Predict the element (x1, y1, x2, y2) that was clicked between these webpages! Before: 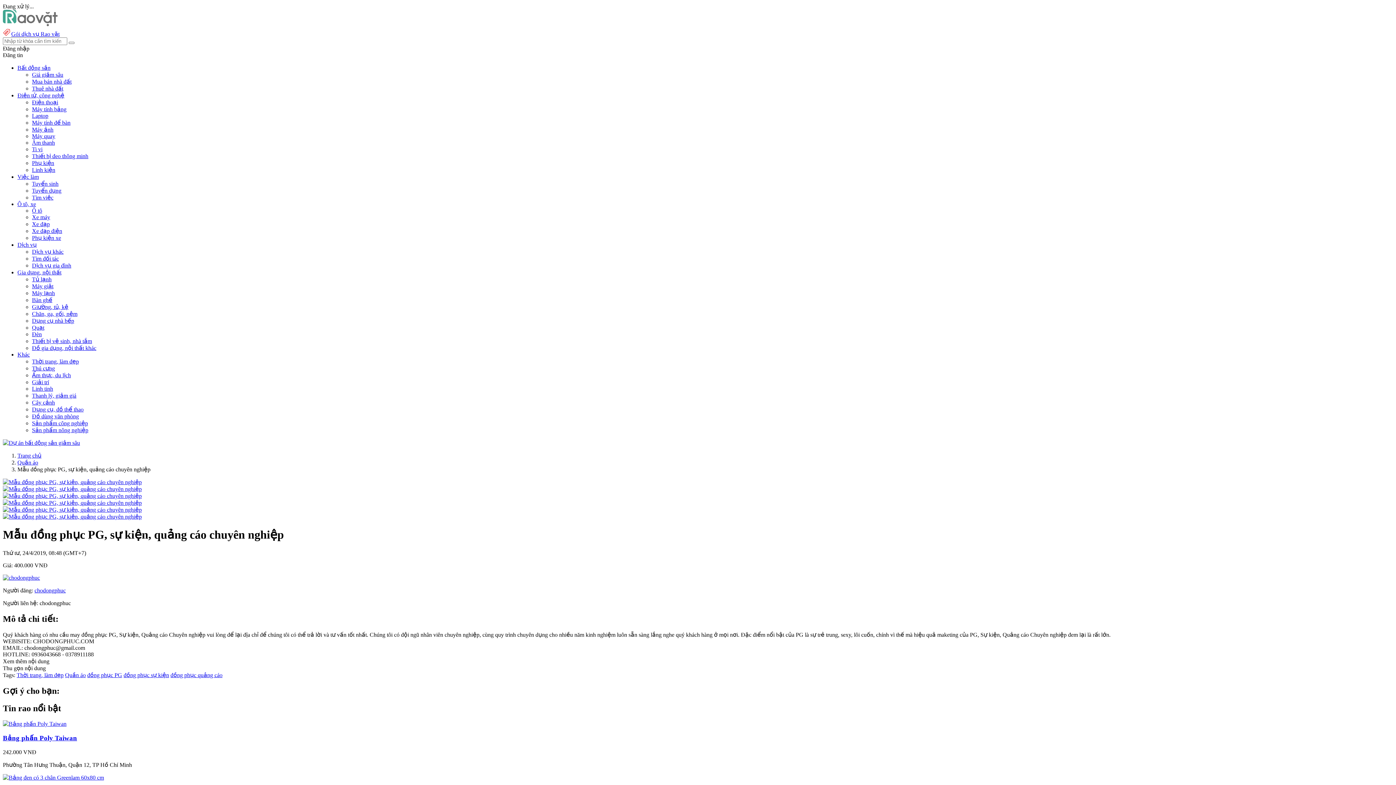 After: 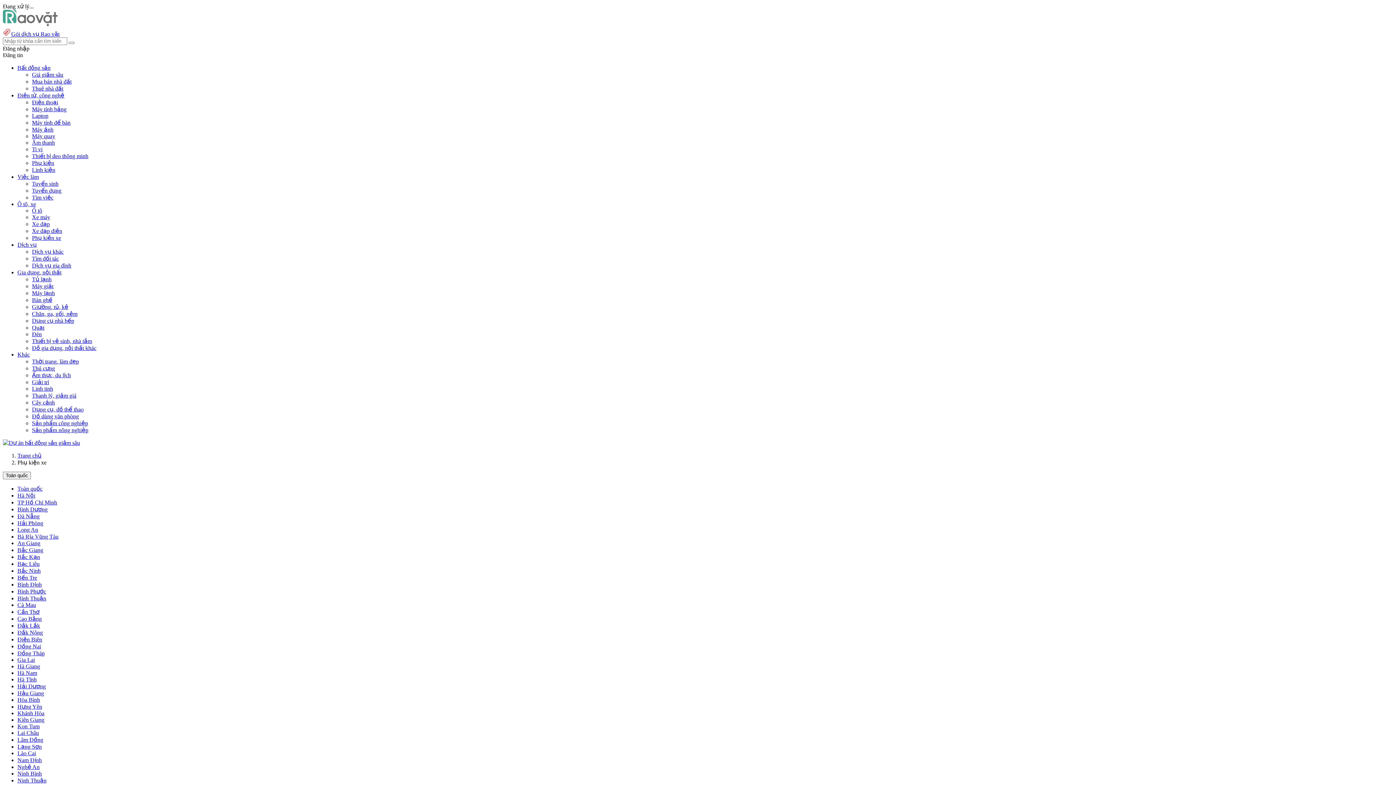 Action: label: Phụ kiện xe bbox: (32, 234, 61, 241)